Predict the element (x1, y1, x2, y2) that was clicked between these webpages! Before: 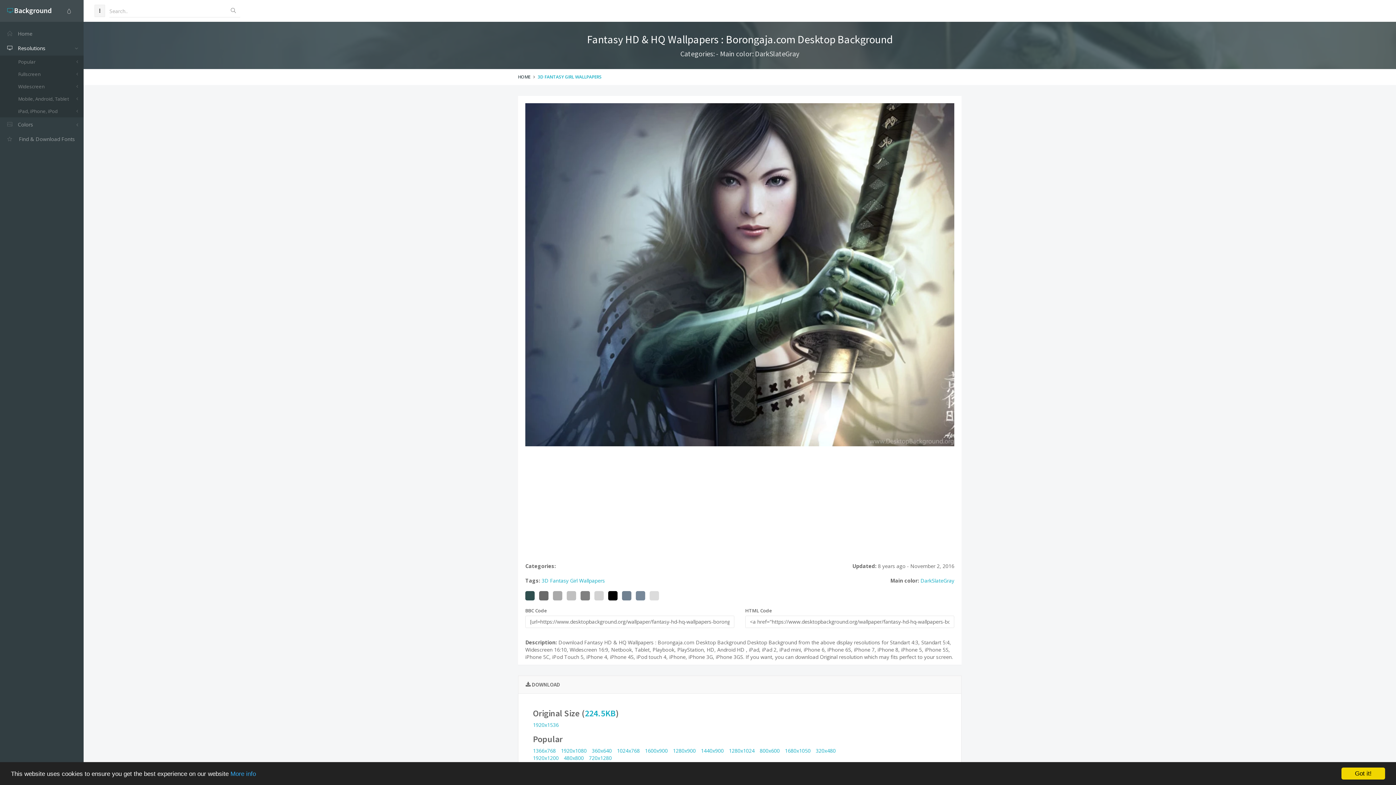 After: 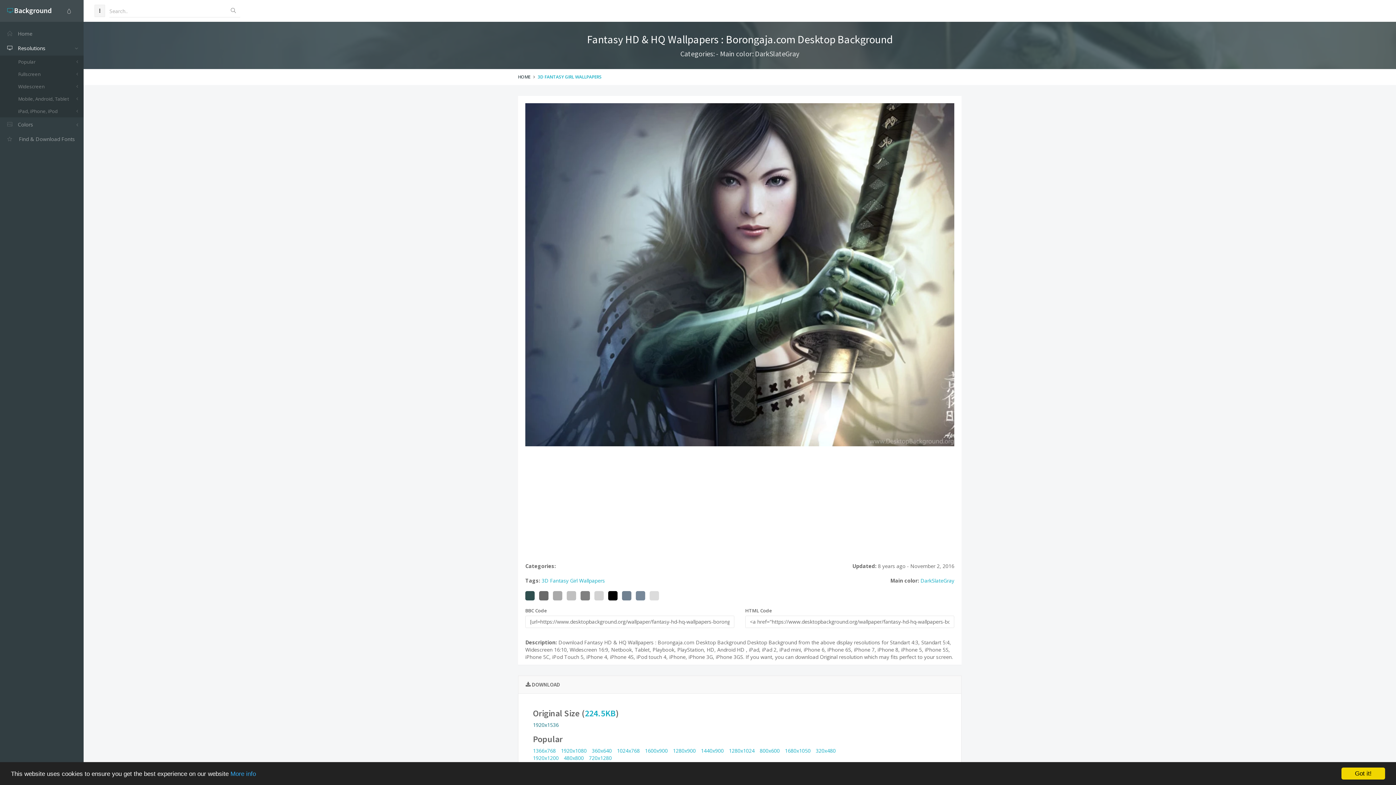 Action: label: 1920x1536 bbox: (533, 721, 558, 728)